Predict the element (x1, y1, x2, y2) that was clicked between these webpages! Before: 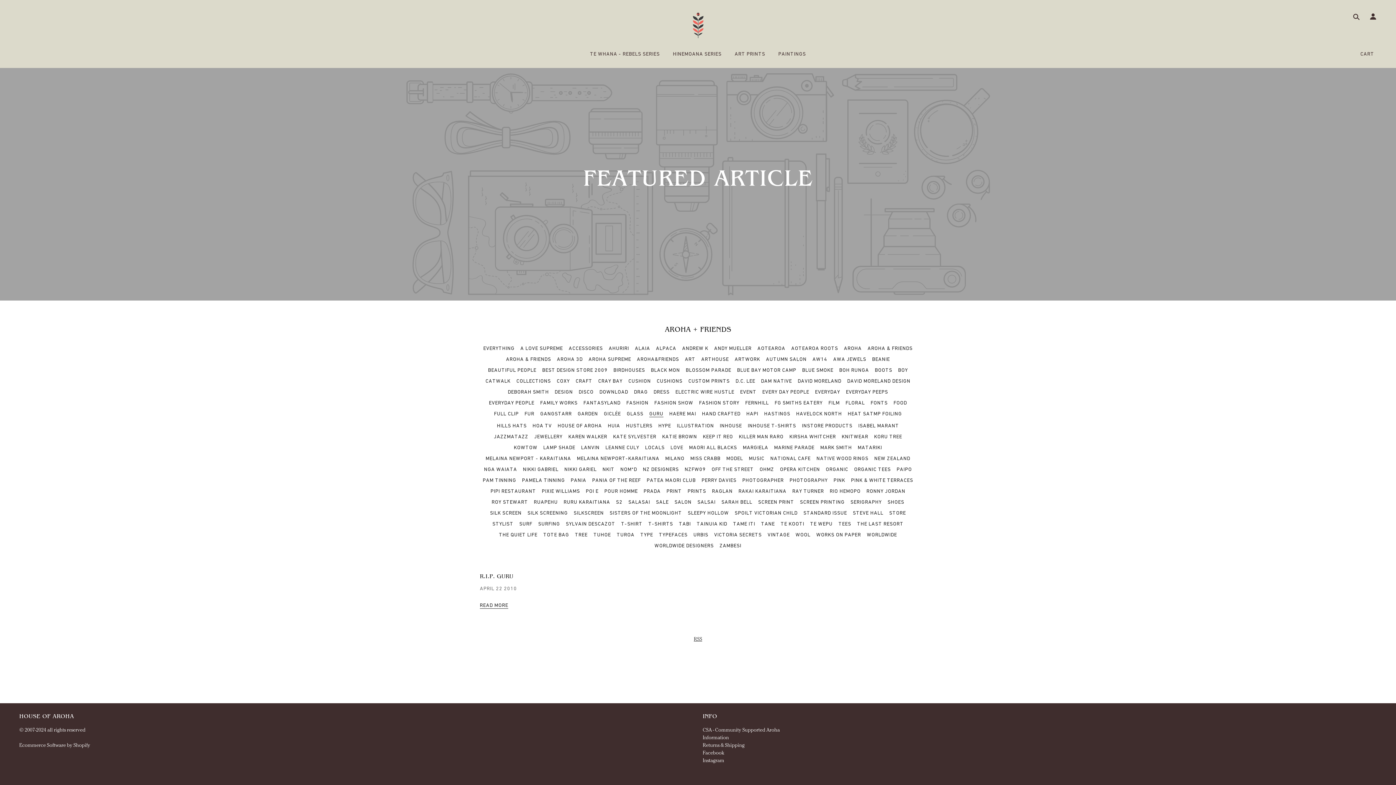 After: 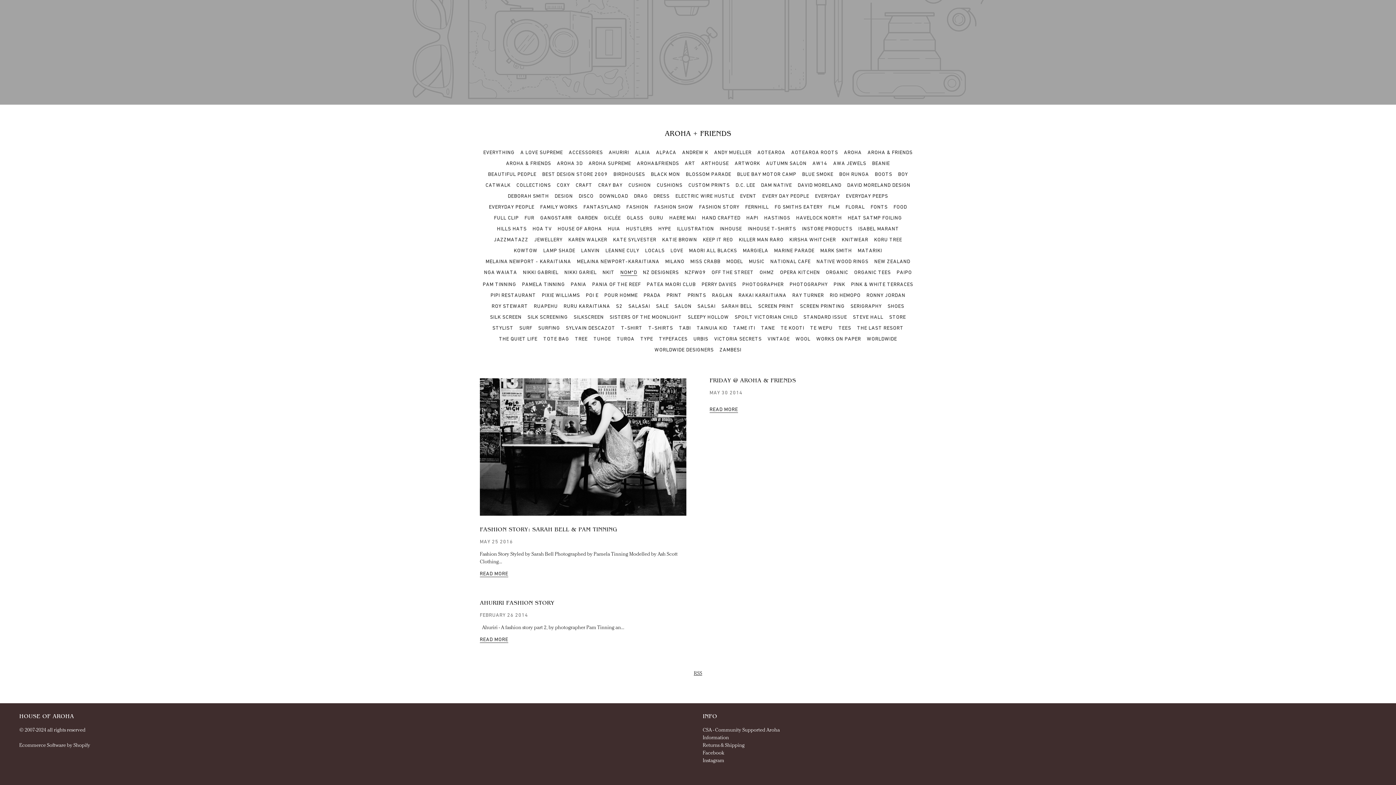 Action: bbox: (617, 464, 640, 474) label: NOM*D